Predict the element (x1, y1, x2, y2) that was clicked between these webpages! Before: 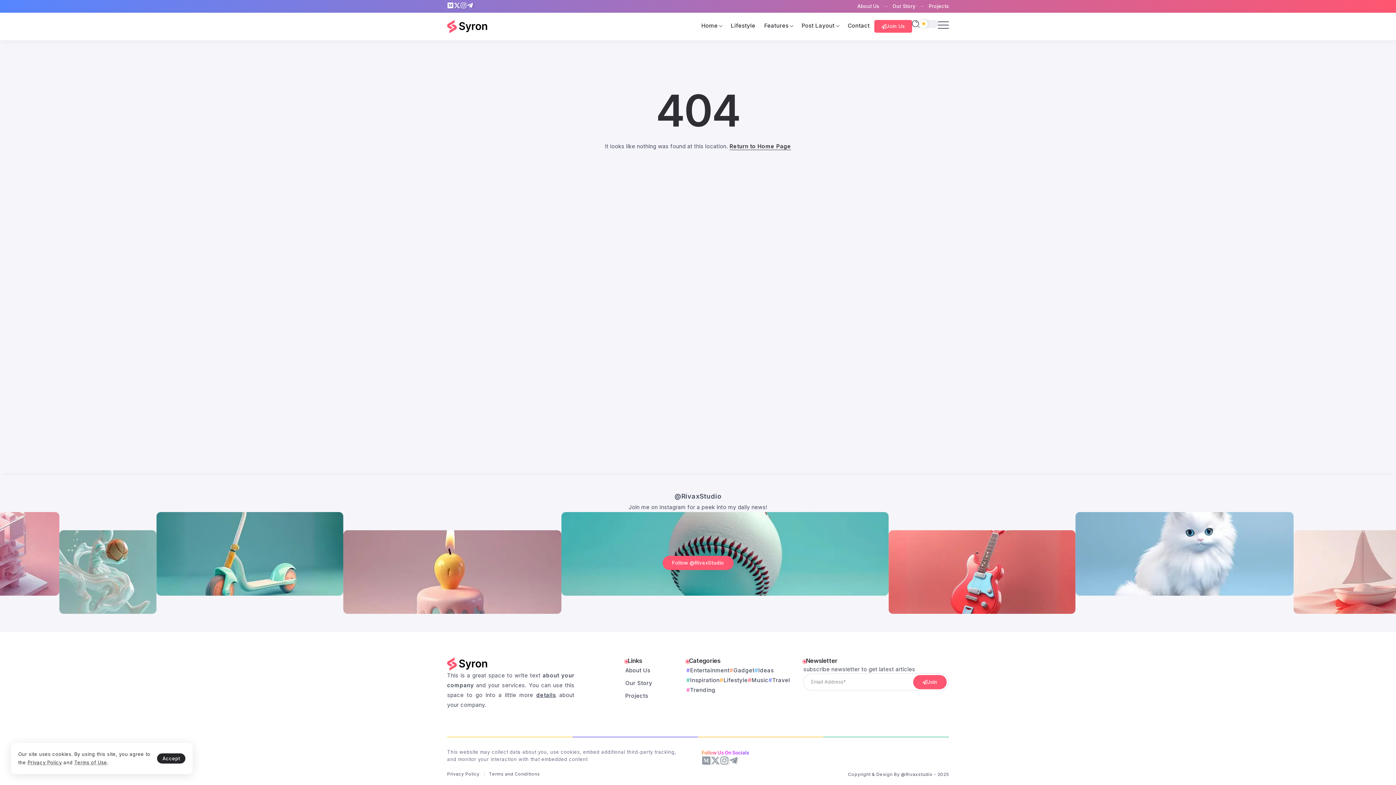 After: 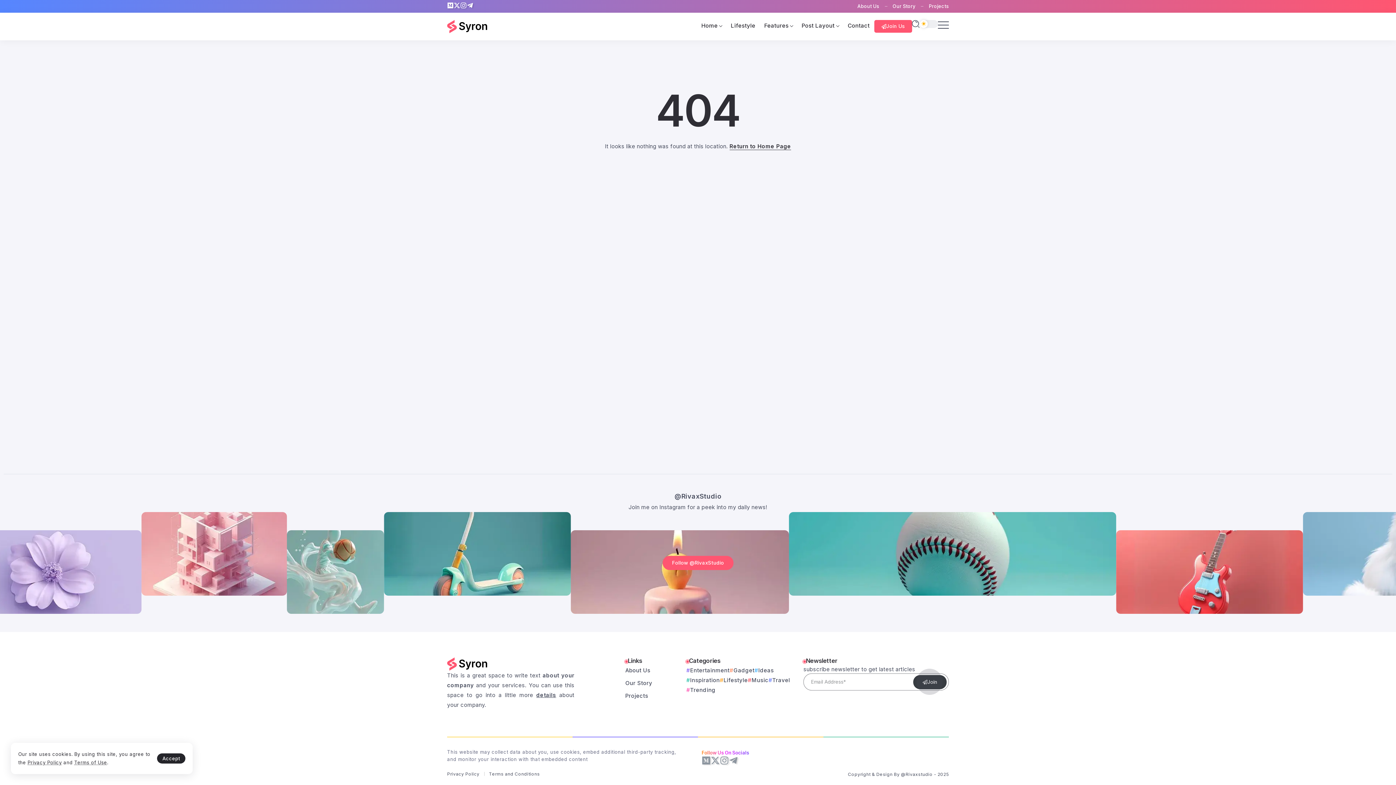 Action: label: Mailchimp bbox: (913, 675, 946, 689)